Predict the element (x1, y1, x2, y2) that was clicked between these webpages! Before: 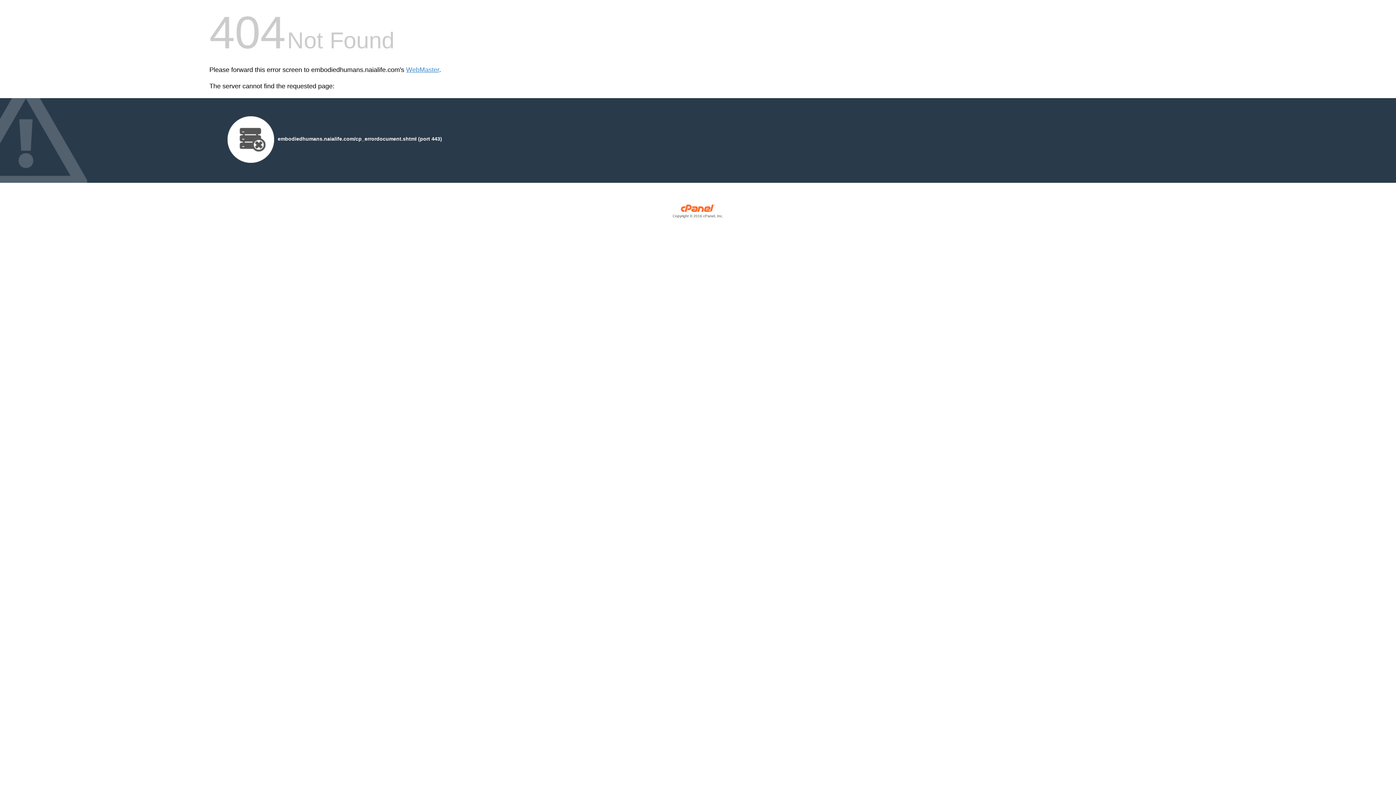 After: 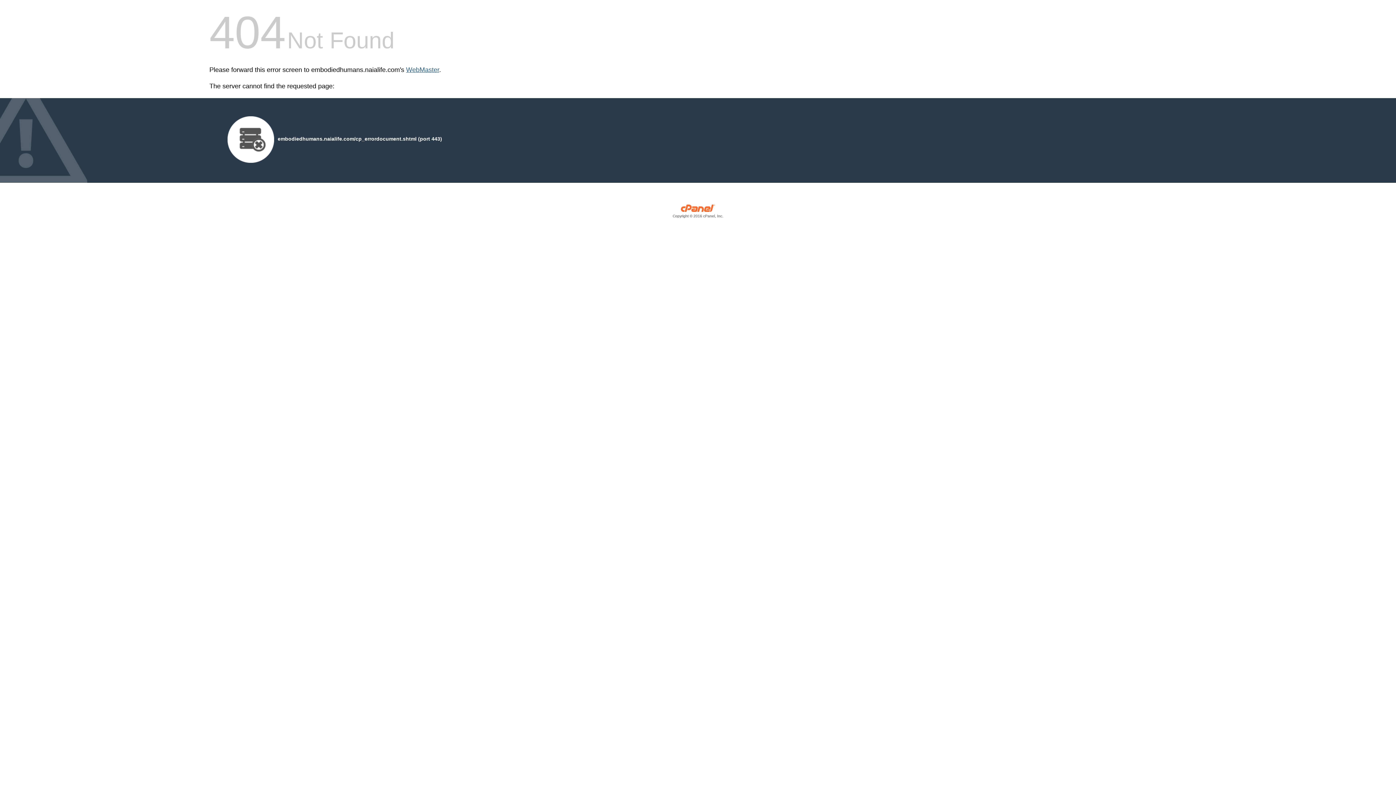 Action: label: WebMaster bbox: (406, 66, 439, 73)